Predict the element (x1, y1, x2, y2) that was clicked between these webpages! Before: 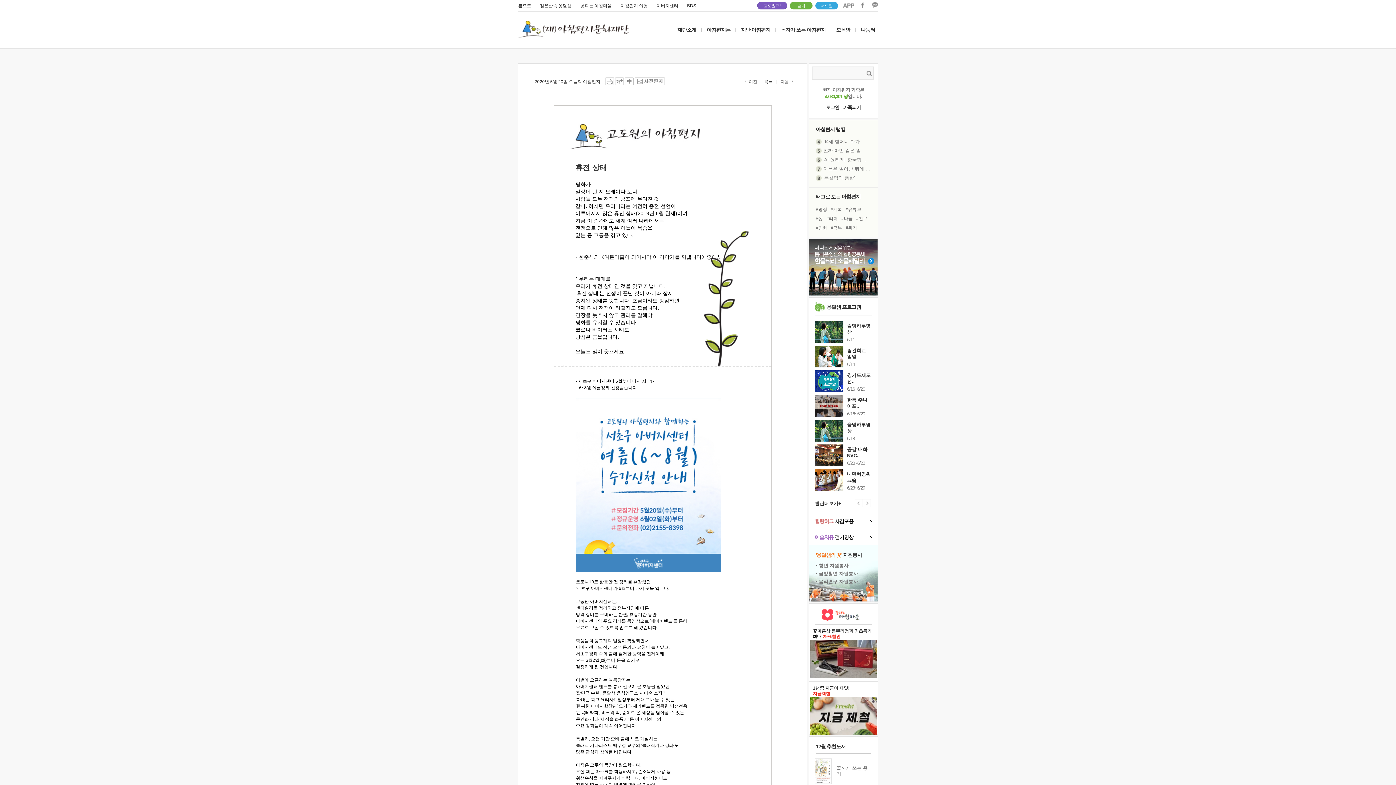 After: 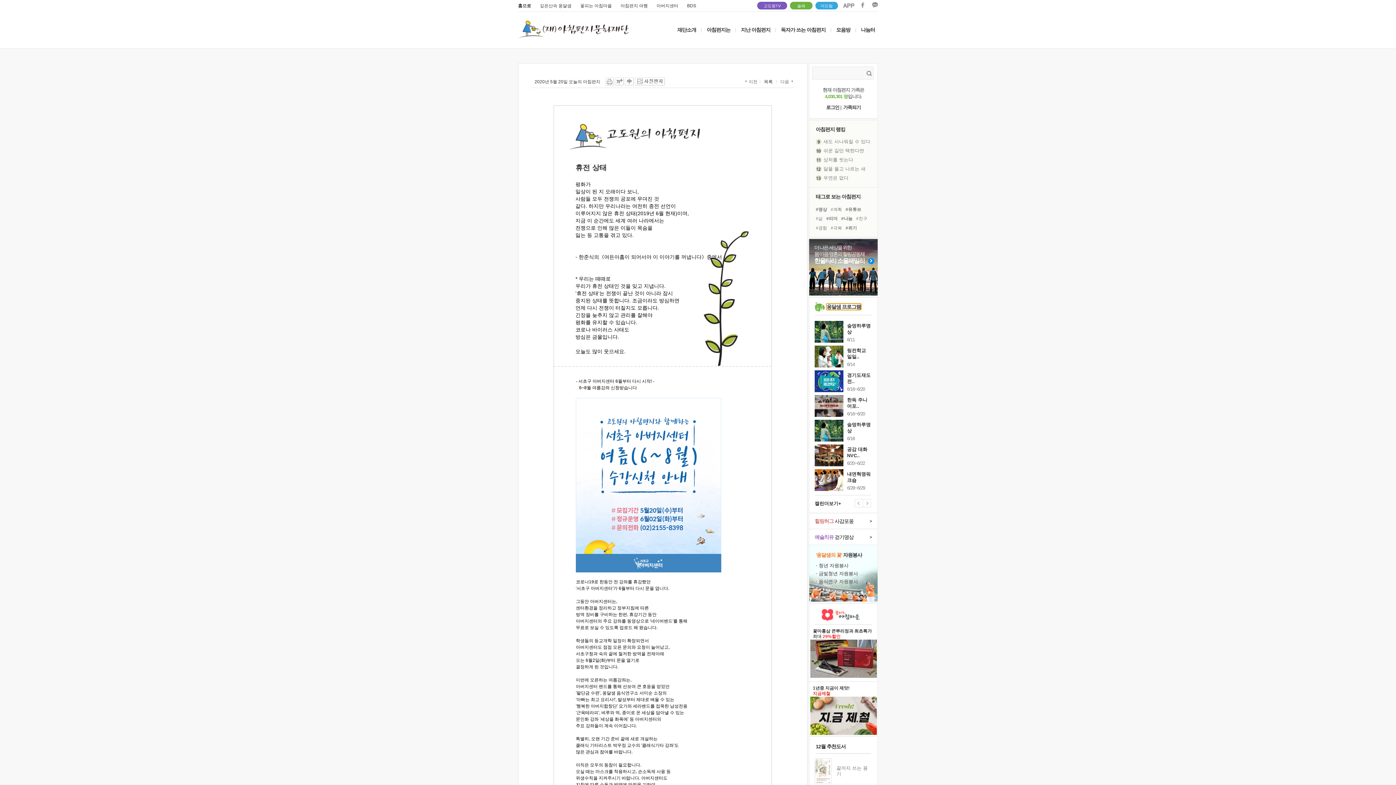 Action: label: 옹달샘 프로그램 bbox: (826, 304, 861, 309)